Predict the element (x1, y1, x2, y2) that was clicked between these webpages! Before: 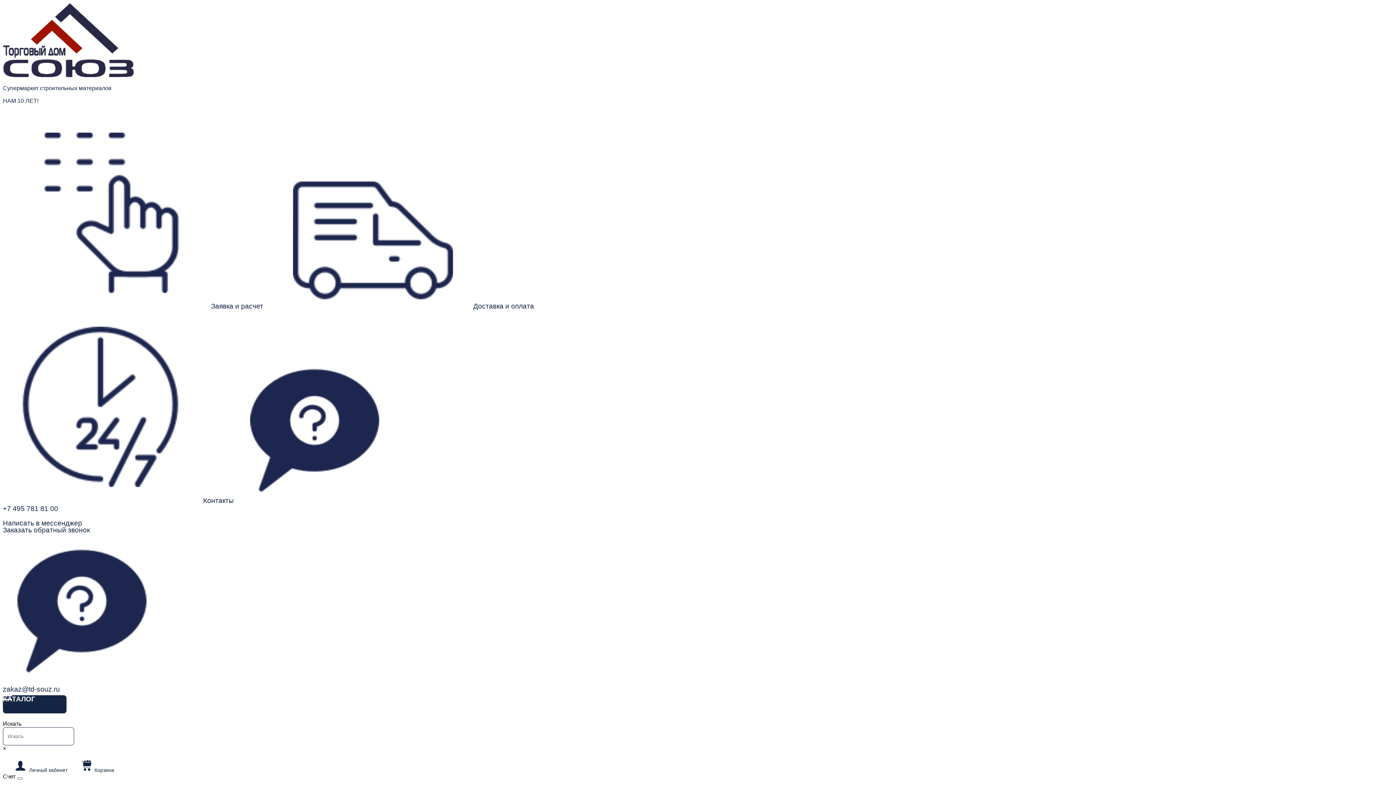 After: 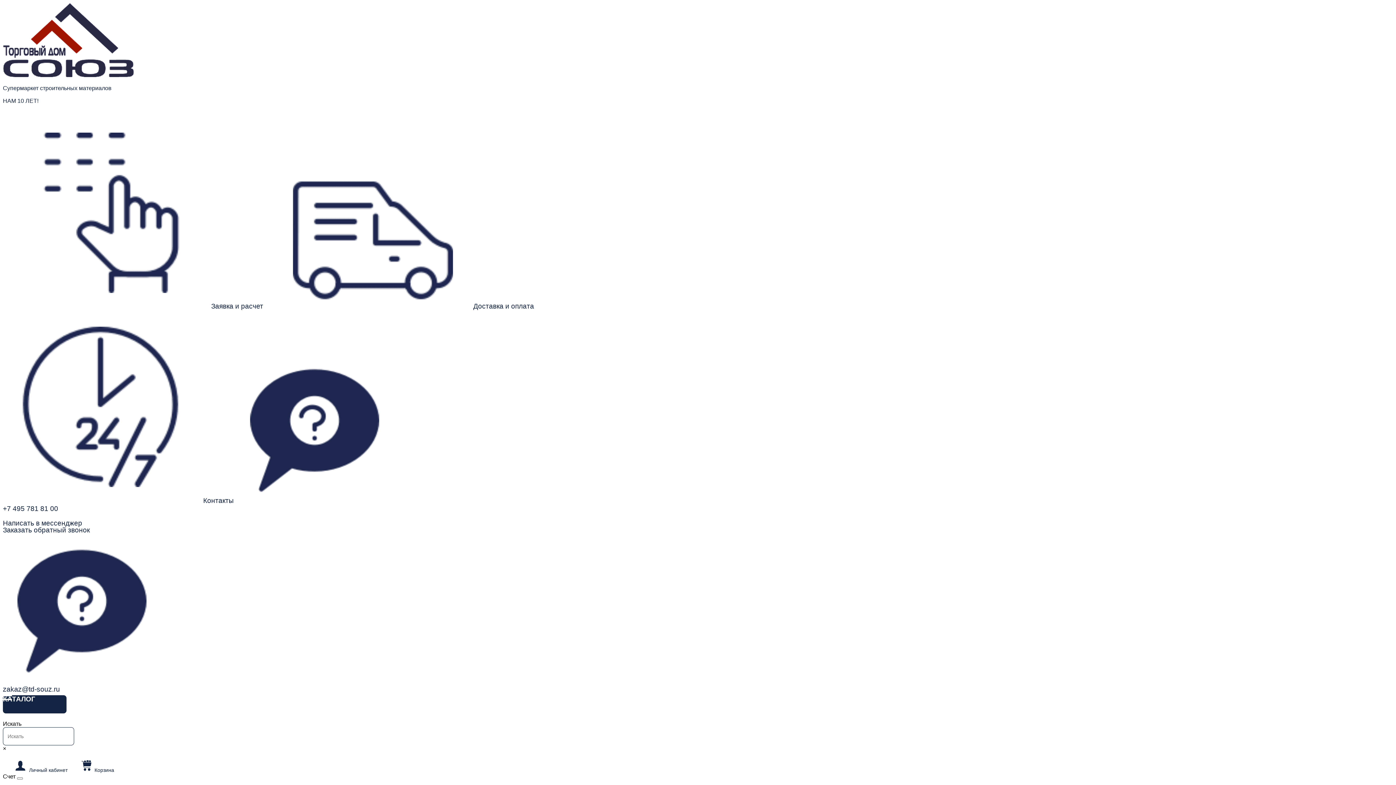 Action: label: +7 495 781 81 00 bbox: (2, 505, 58, 512)